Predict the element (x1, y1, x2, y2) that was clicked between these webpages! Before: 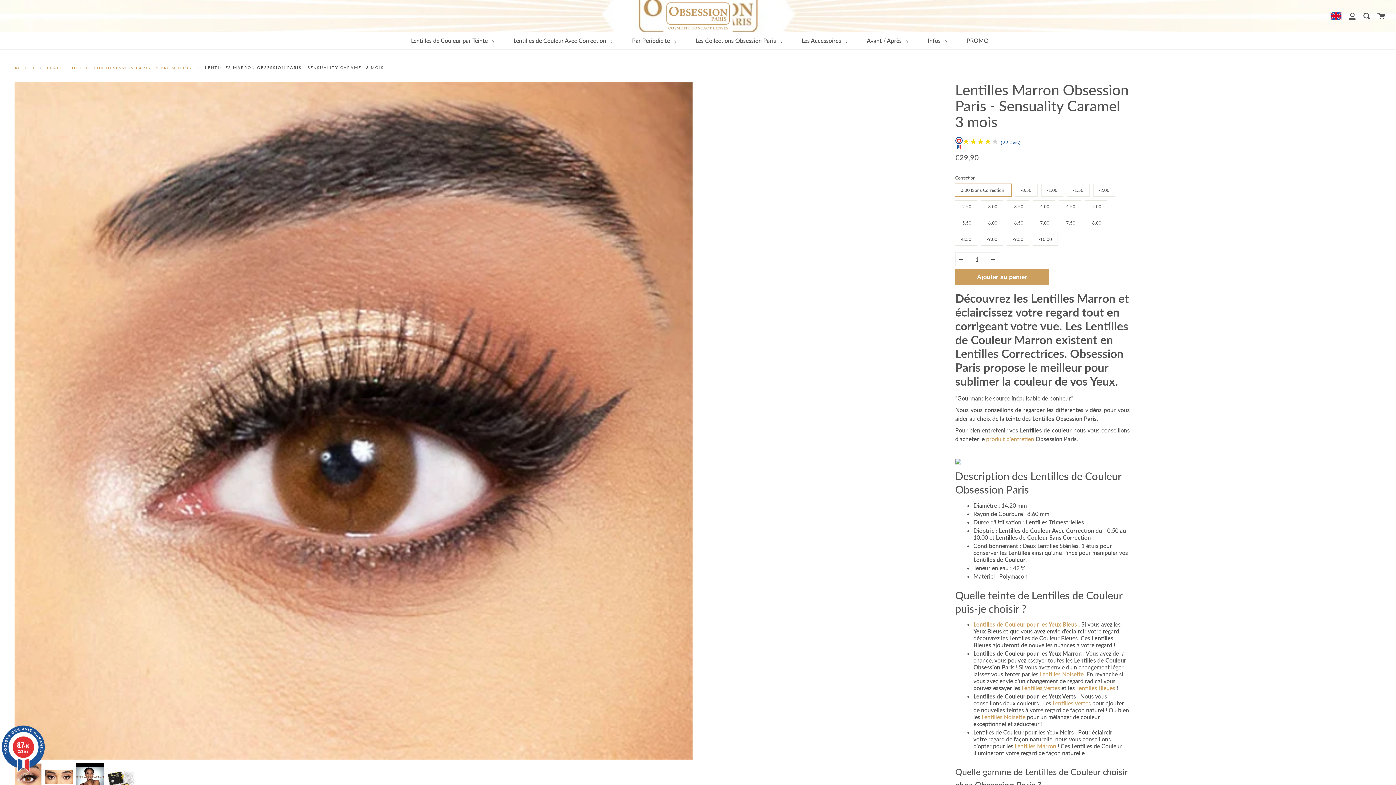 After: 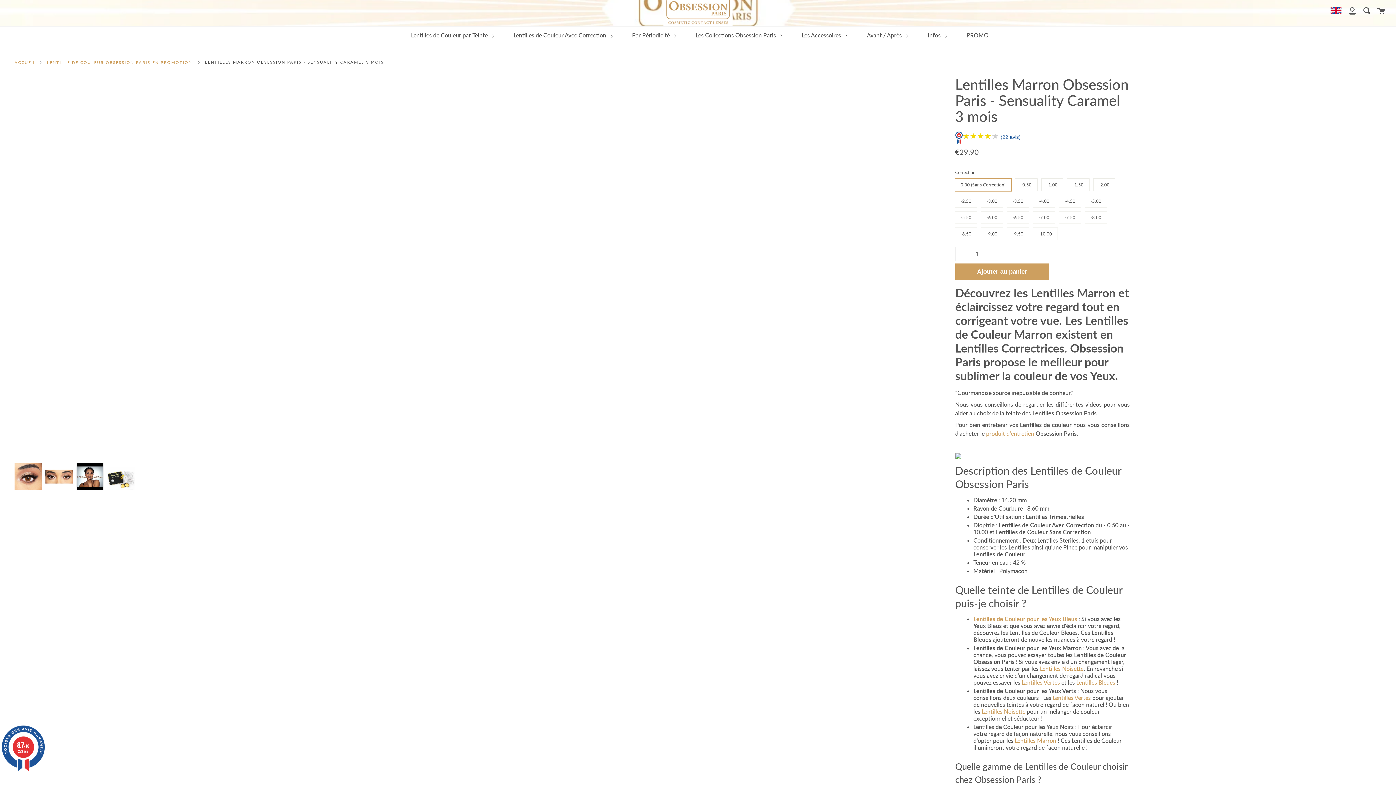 Action: bbox: (76, 763, 103, 790)